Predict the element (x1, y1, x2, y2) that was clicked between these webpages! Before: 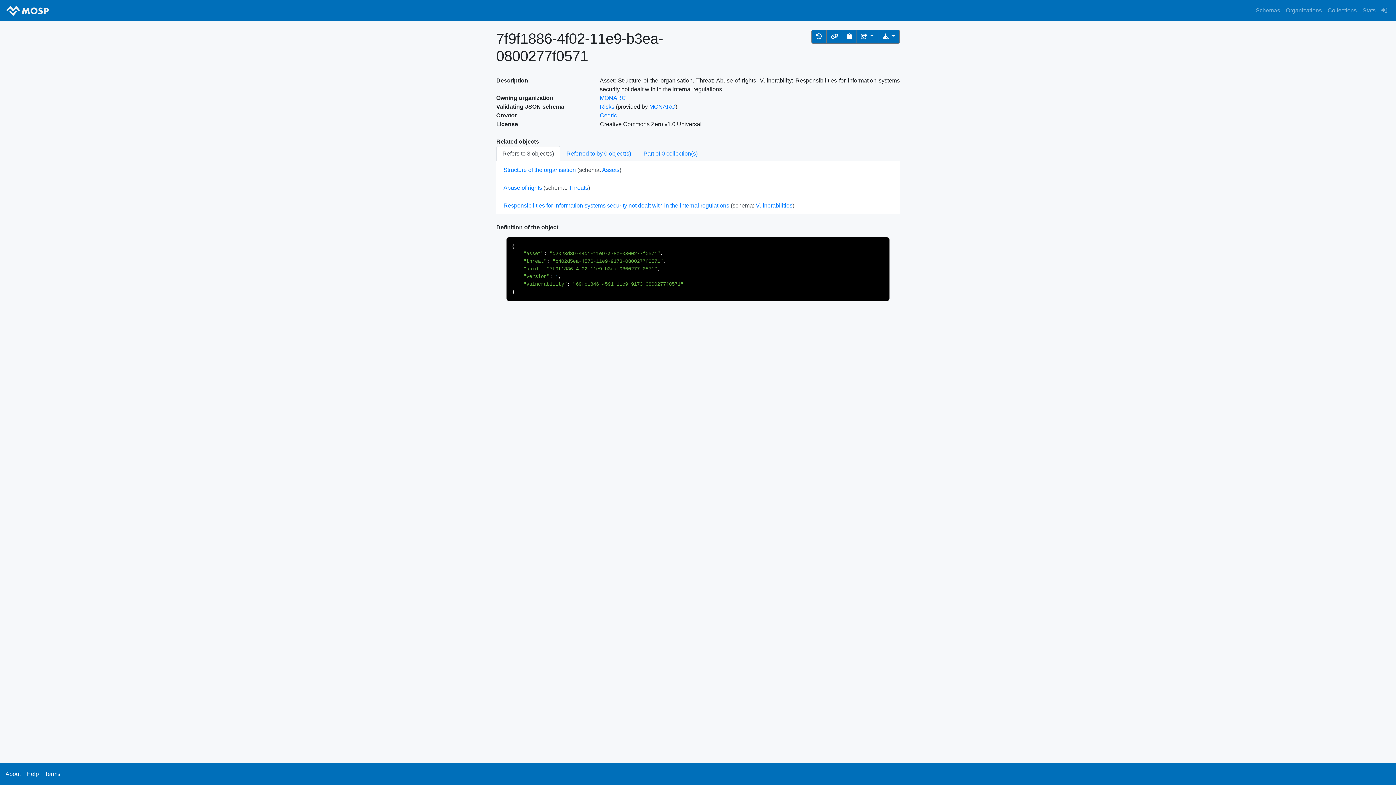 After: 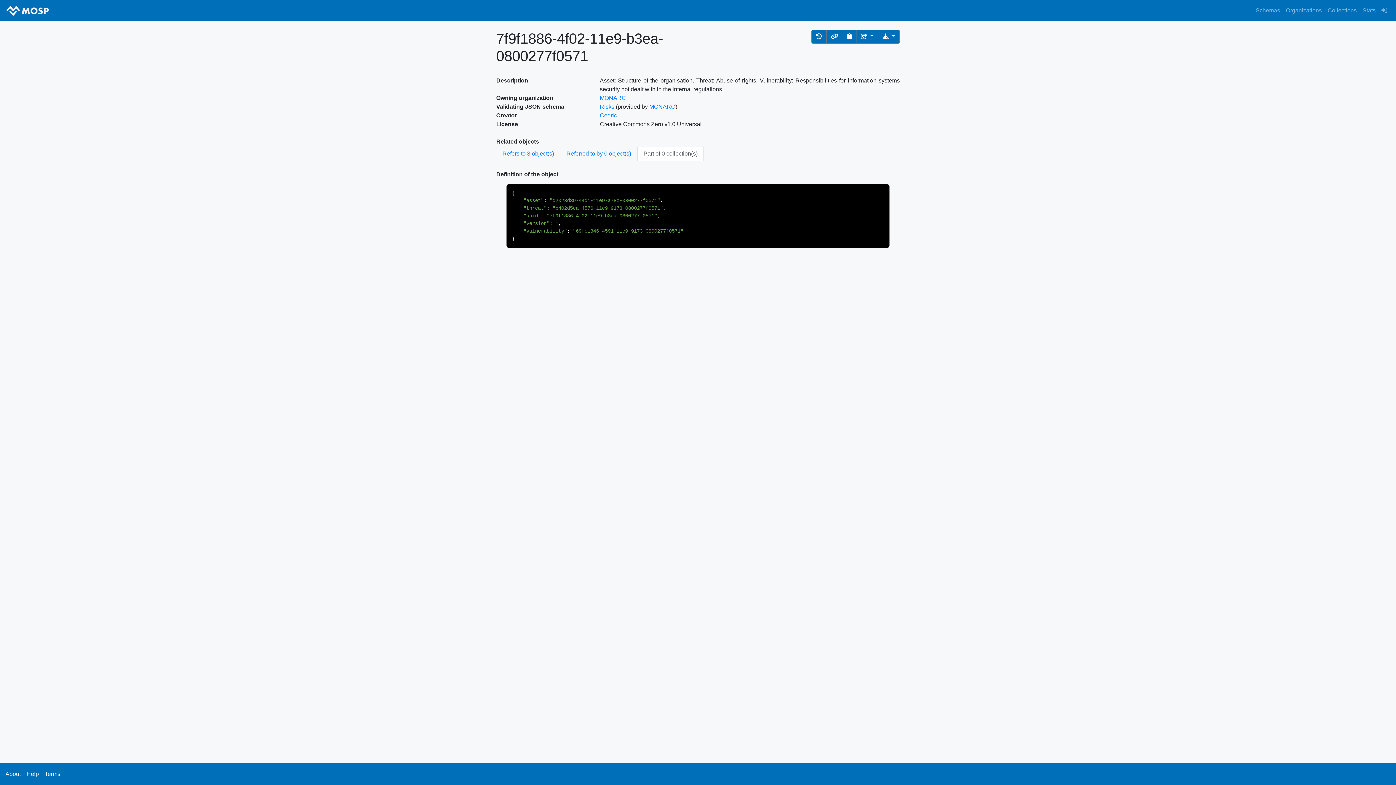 Action: bbox: (637, 146, 704, 161) label: Part of 0 collection(s)